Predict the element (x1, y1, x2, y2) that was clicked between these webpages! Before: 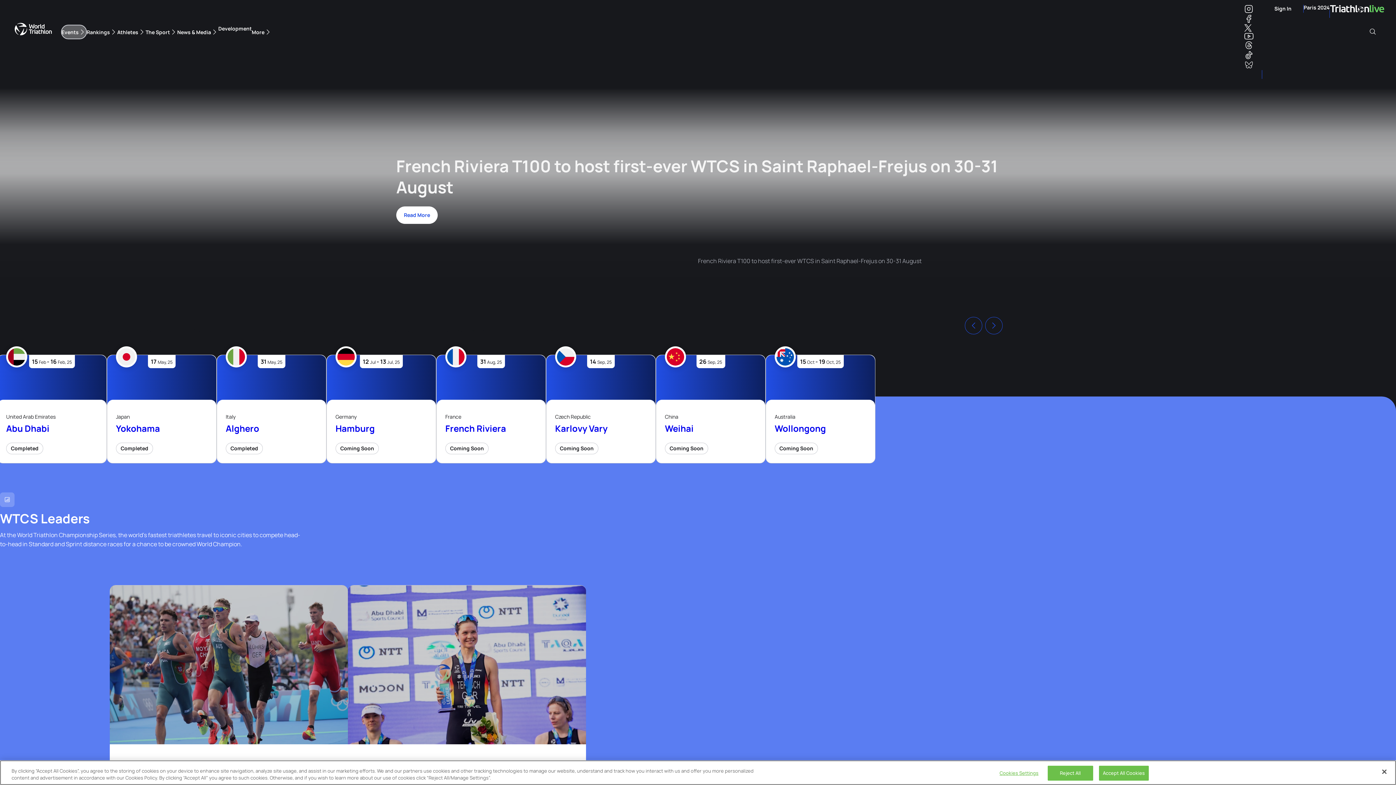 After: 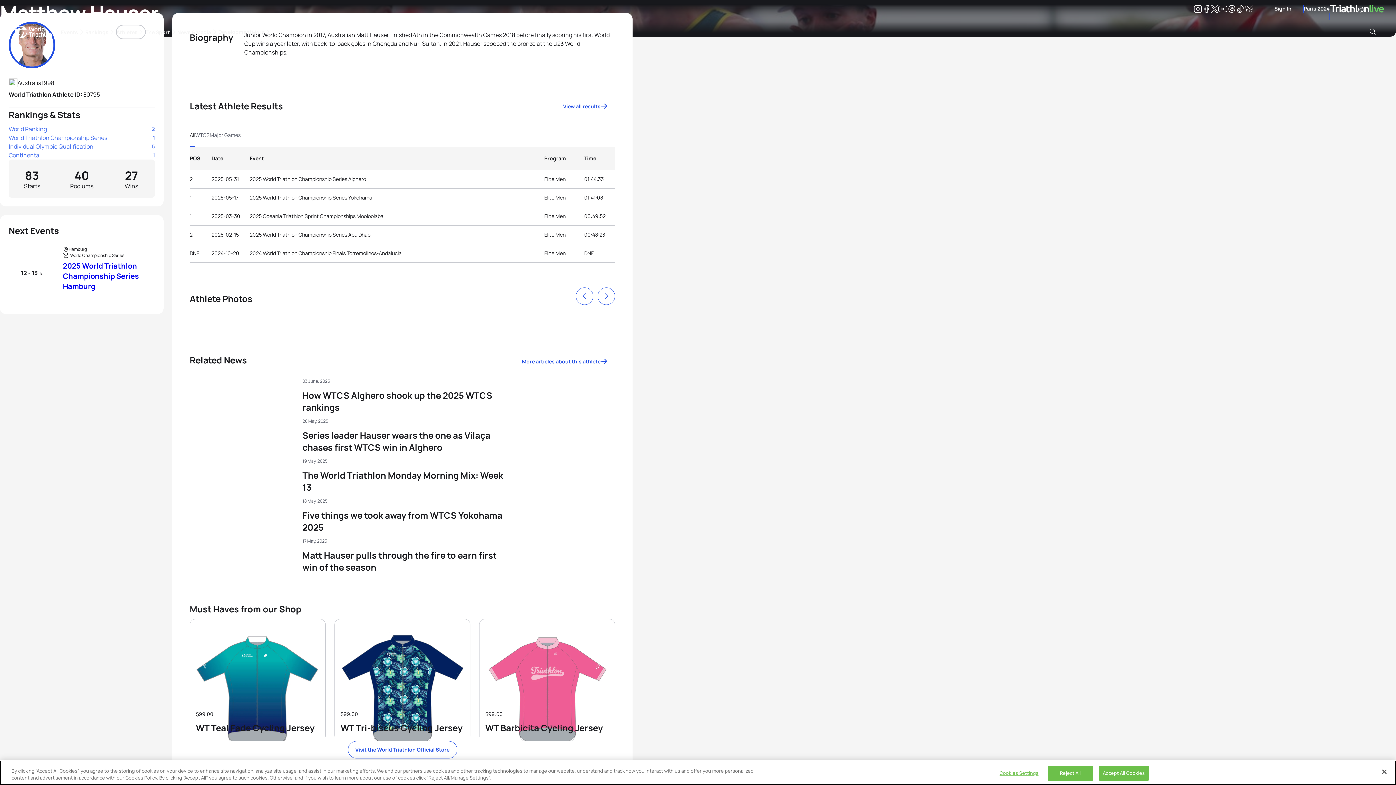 Action: bbox: (109, 585, 348, 744)